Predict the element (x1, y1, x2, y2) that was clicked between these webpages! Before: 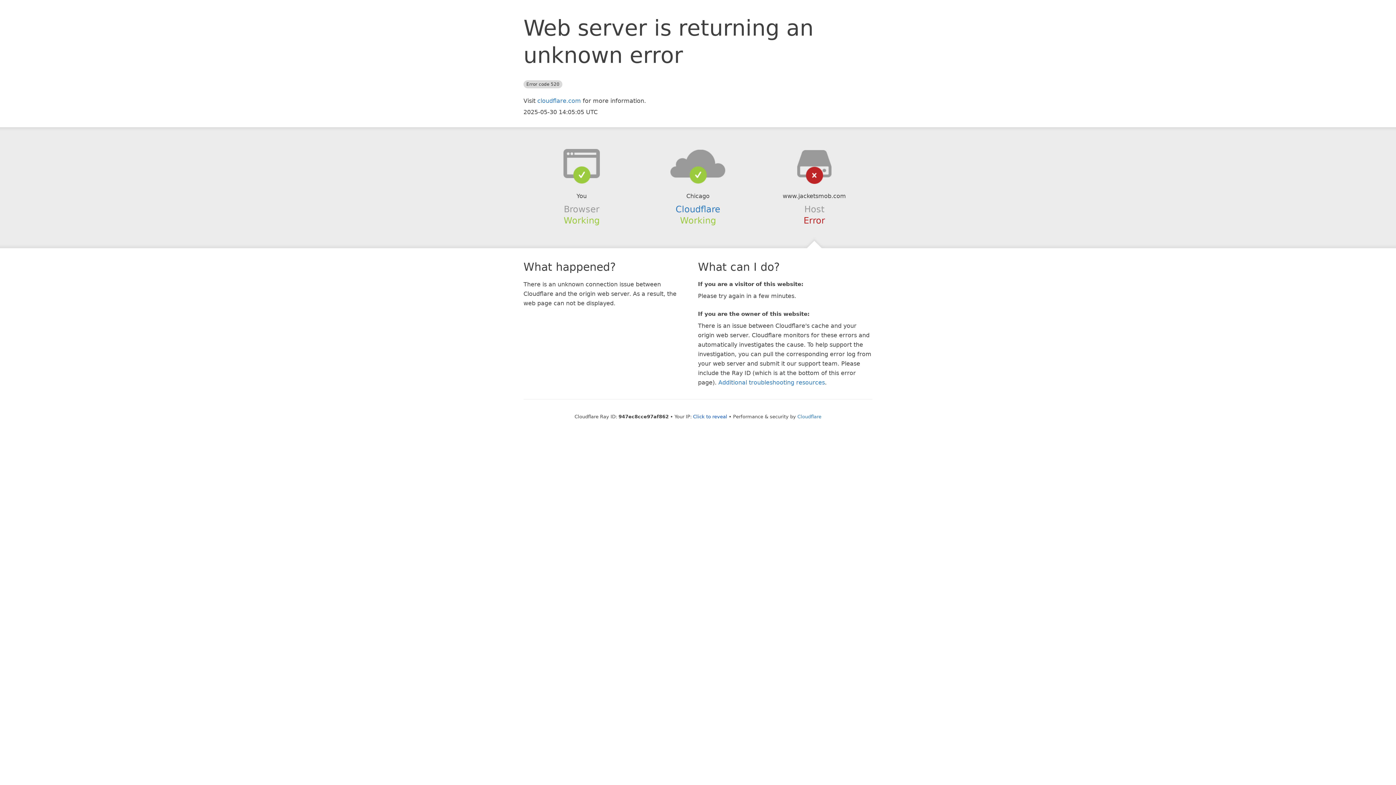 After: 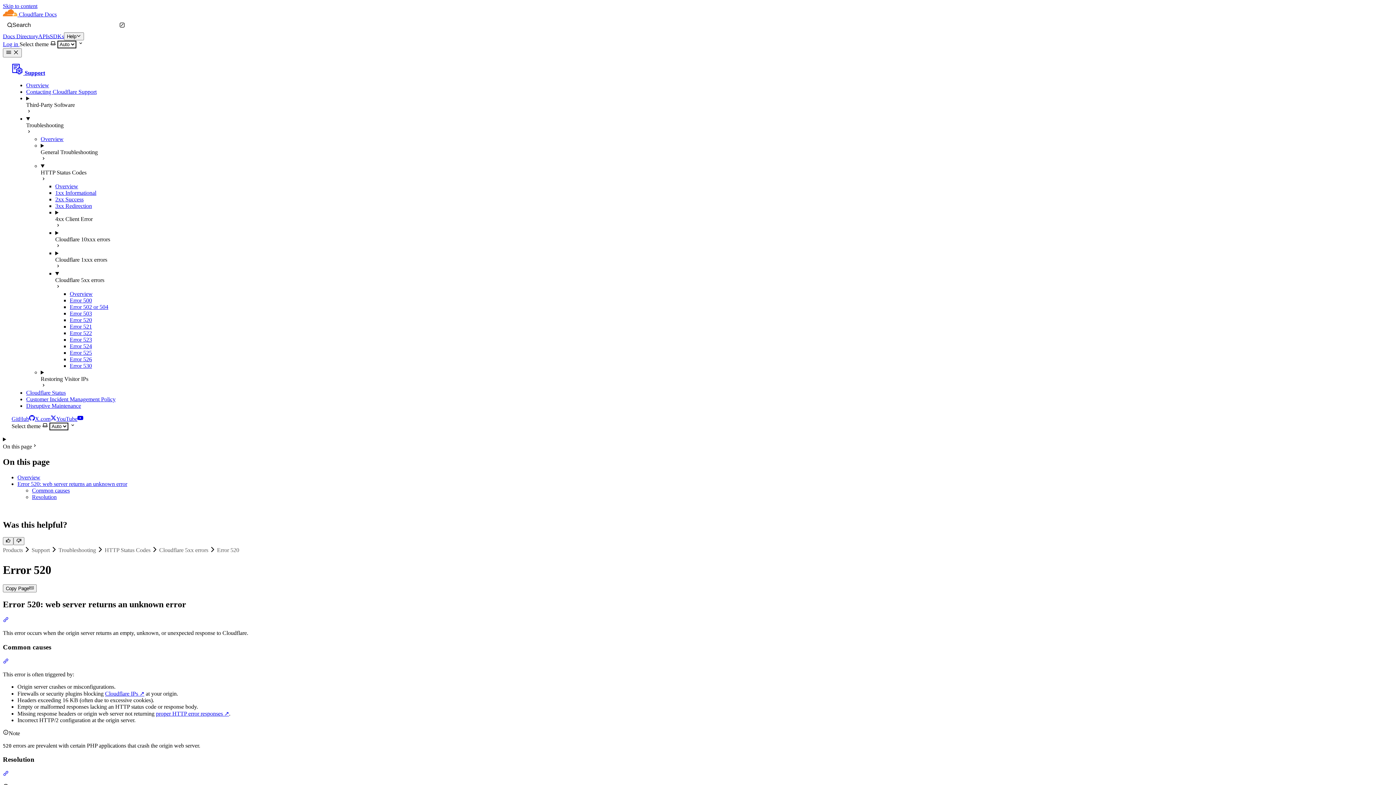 Action: bbox: (718, 379, 825, 386) label: Additional troubleshooting resources